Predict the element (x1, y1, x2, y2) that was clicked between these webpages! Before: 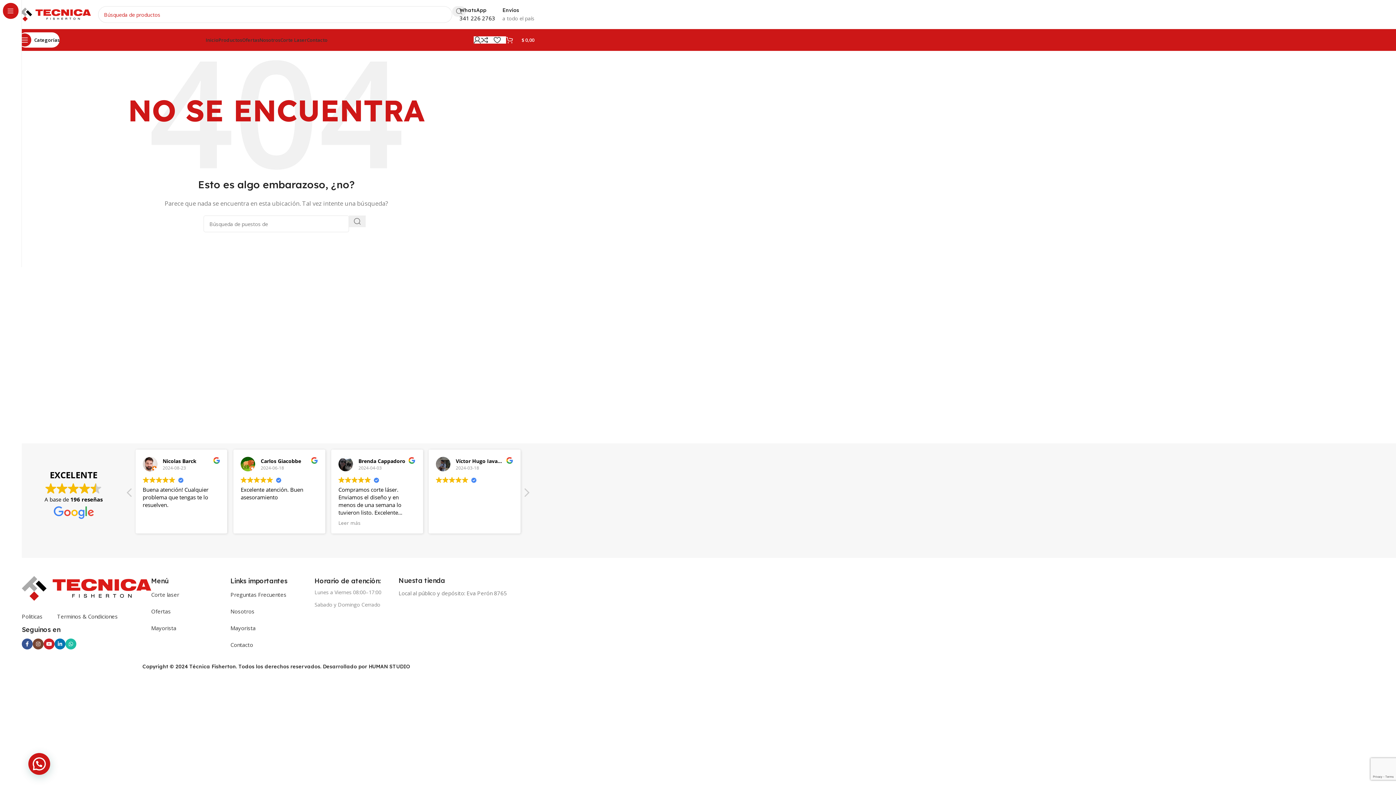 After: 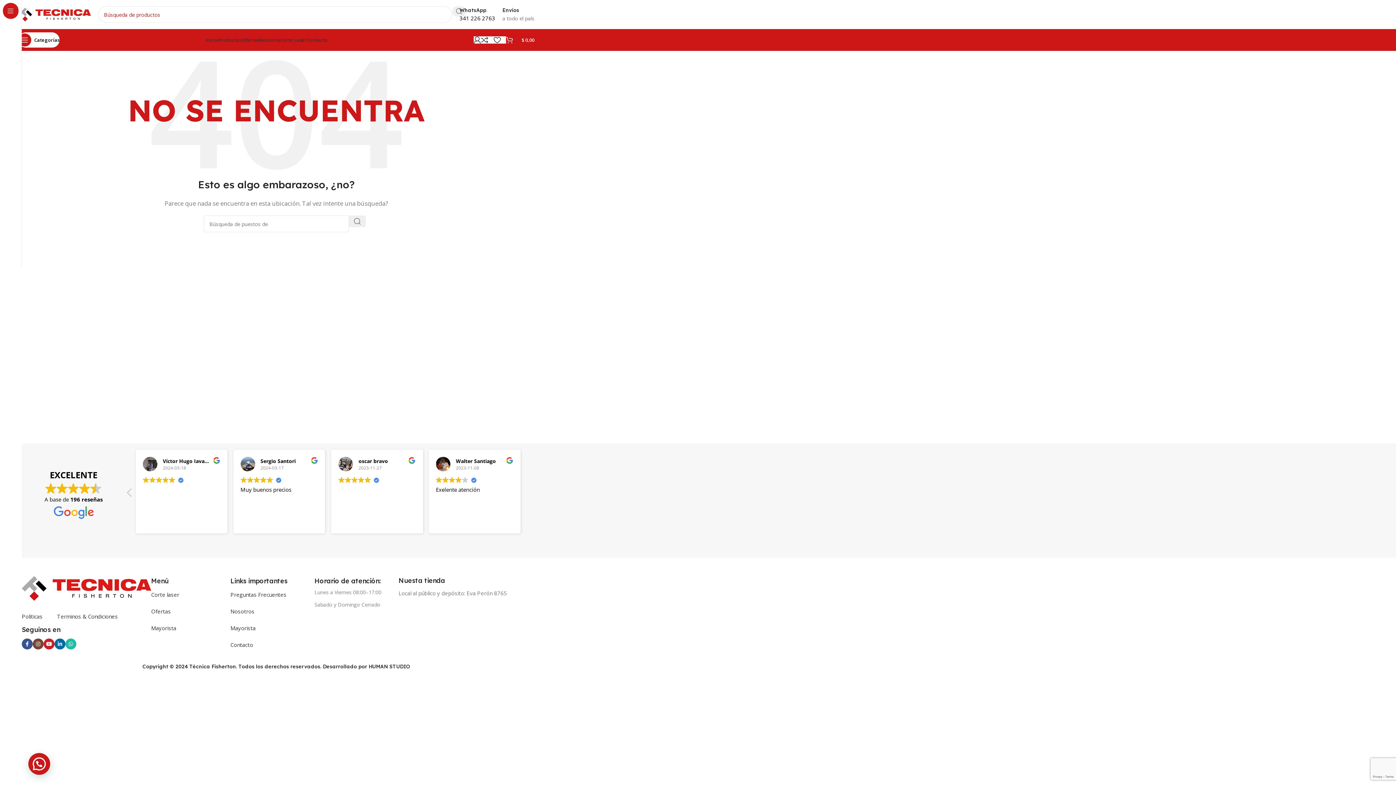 Action: label: Linkedin vínculo social bbox: (54, 638, 65, 649)